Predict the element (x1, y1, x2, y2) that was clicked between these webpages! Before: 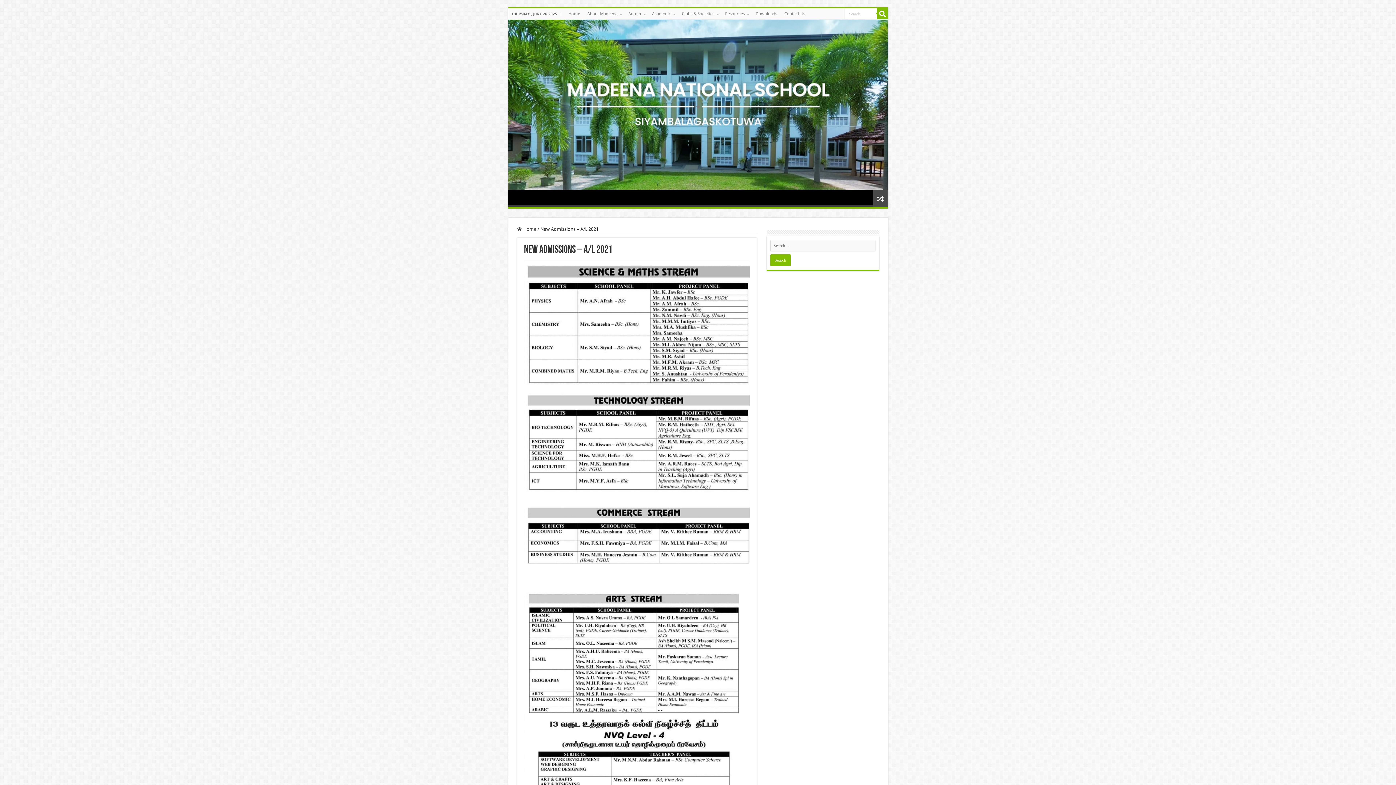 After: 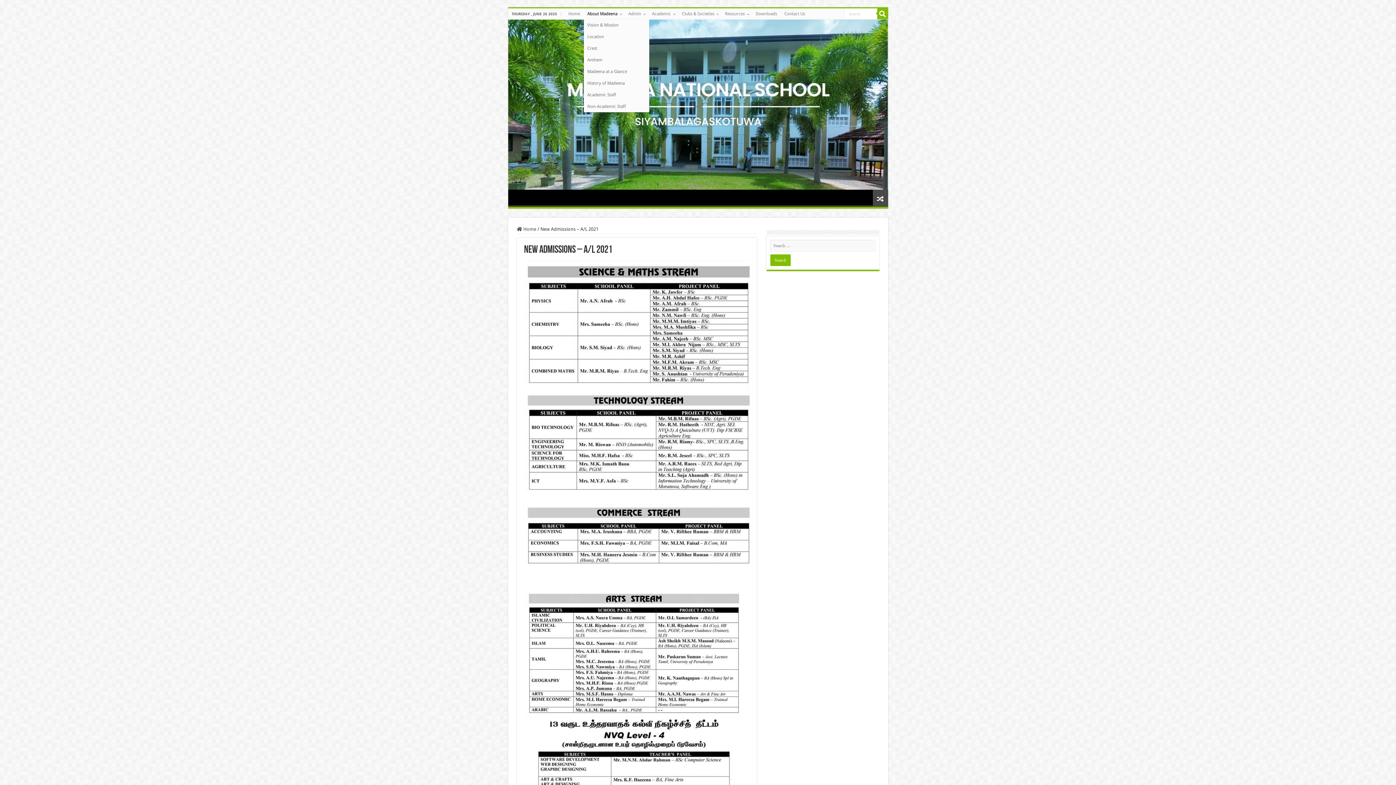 Action: bbox: (583, 8, 624, 19) label: About Madeena